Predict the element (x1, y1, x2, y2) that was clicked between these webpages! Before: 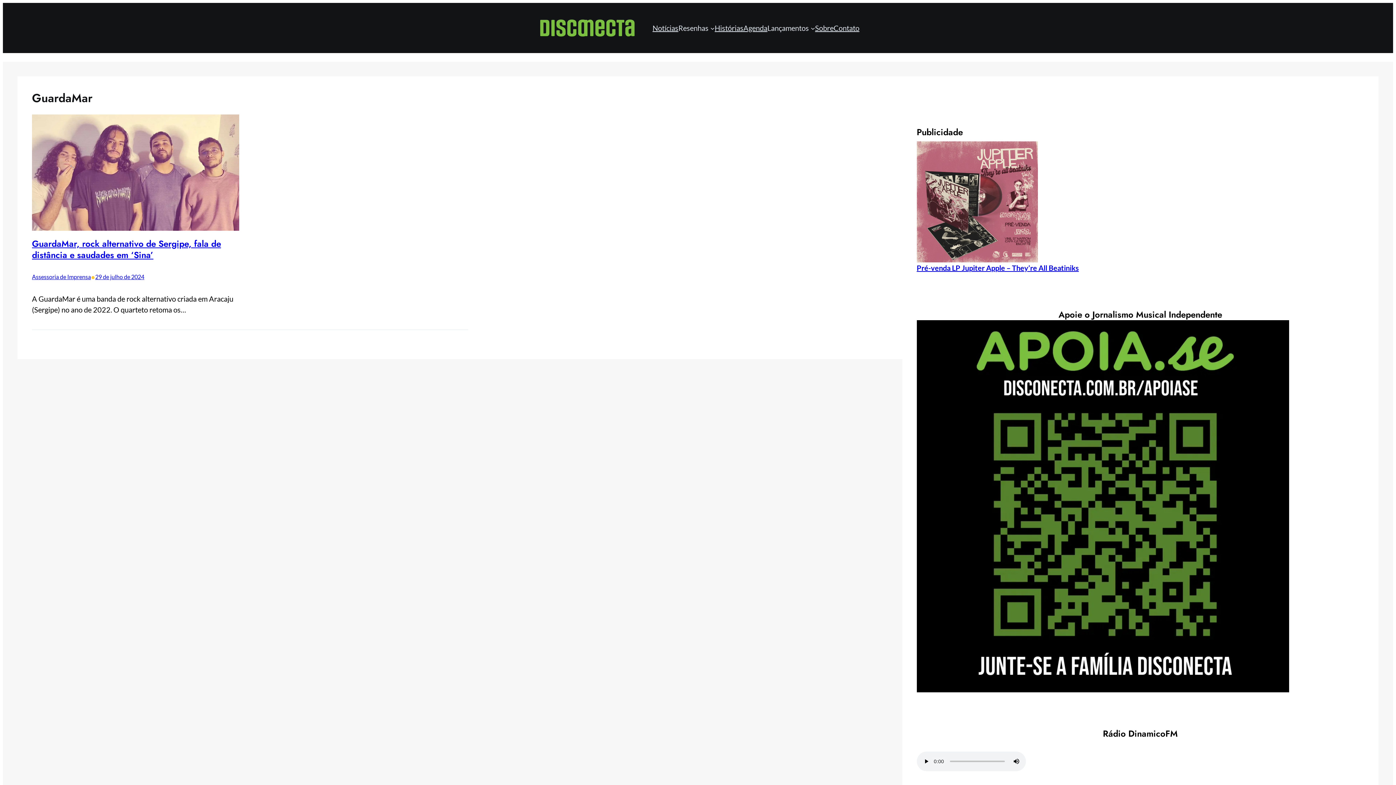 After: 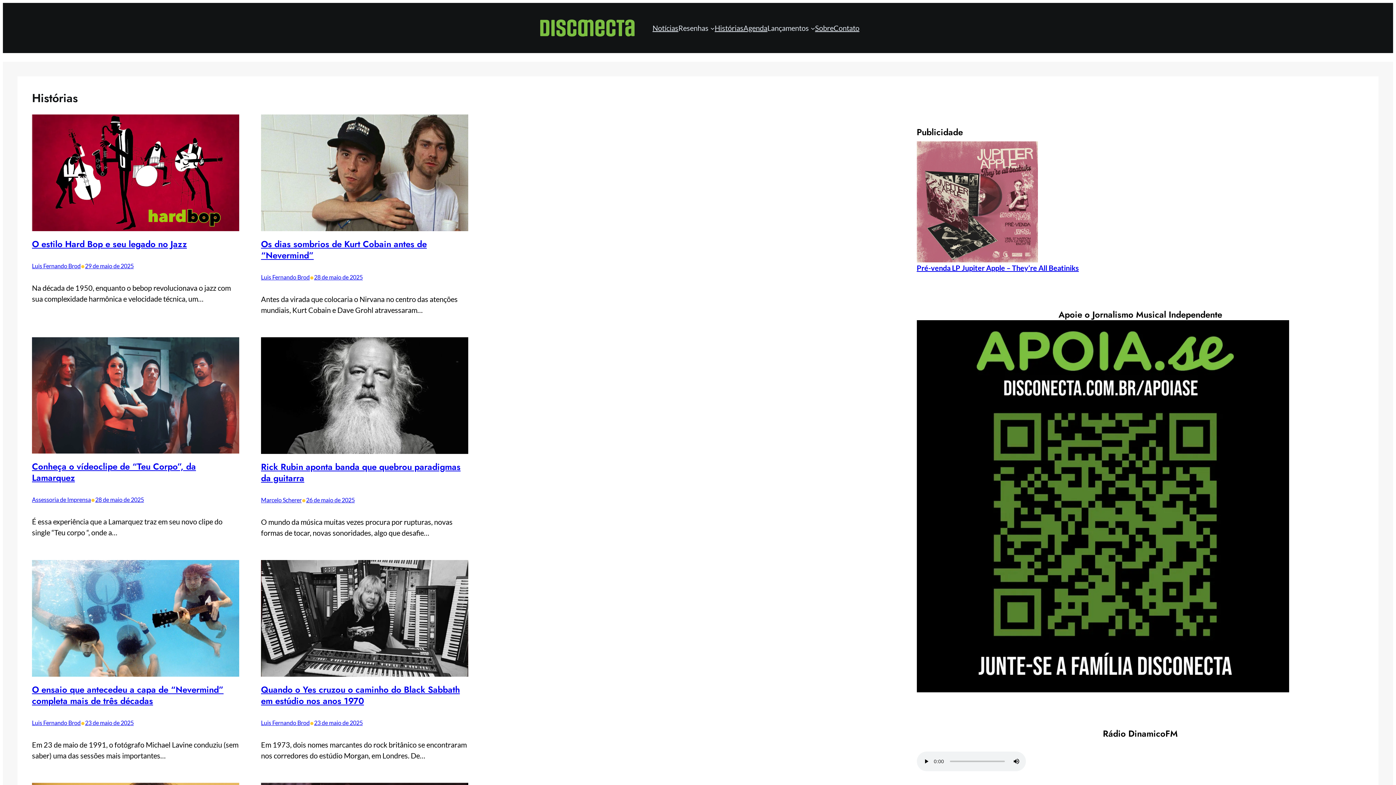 Action: label: Histórias bbox: (714, 22, 743, 33)